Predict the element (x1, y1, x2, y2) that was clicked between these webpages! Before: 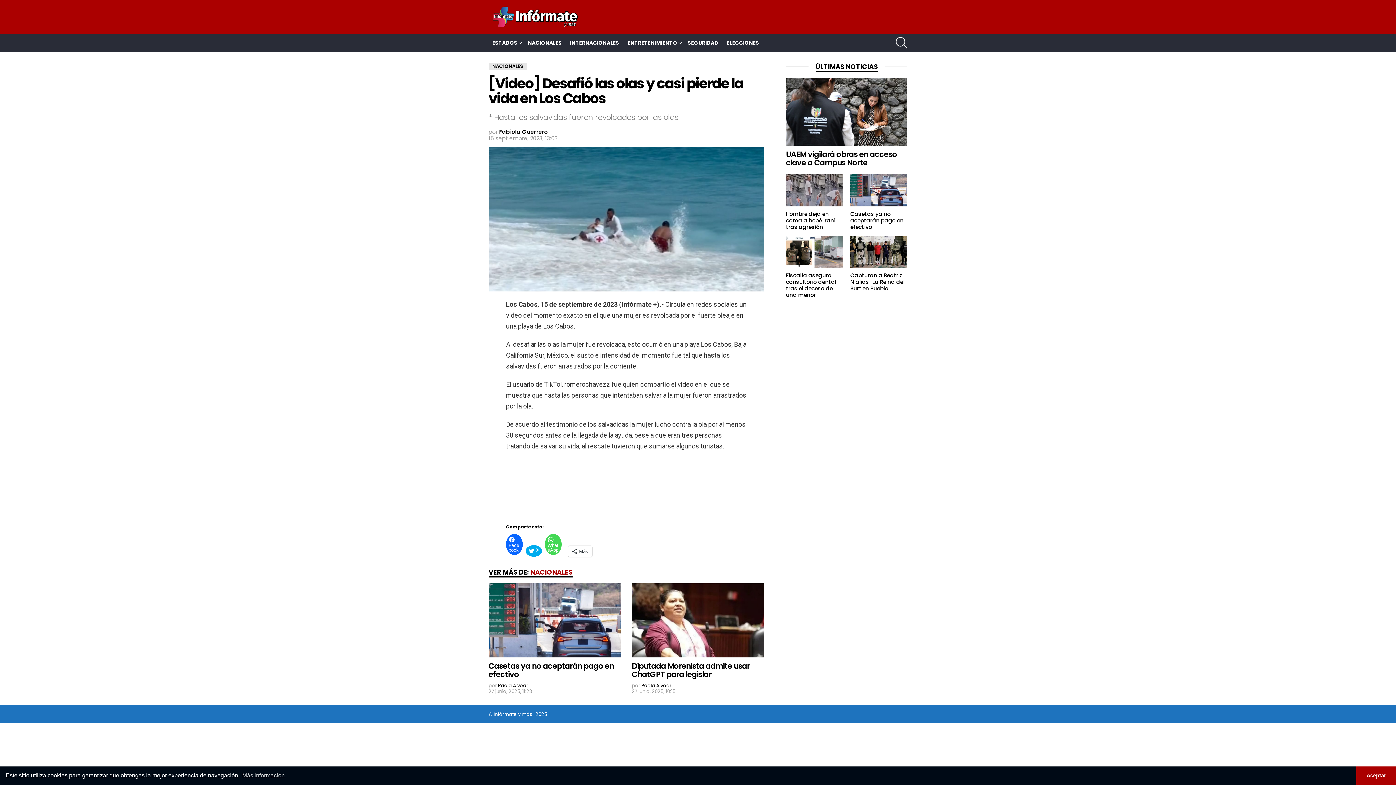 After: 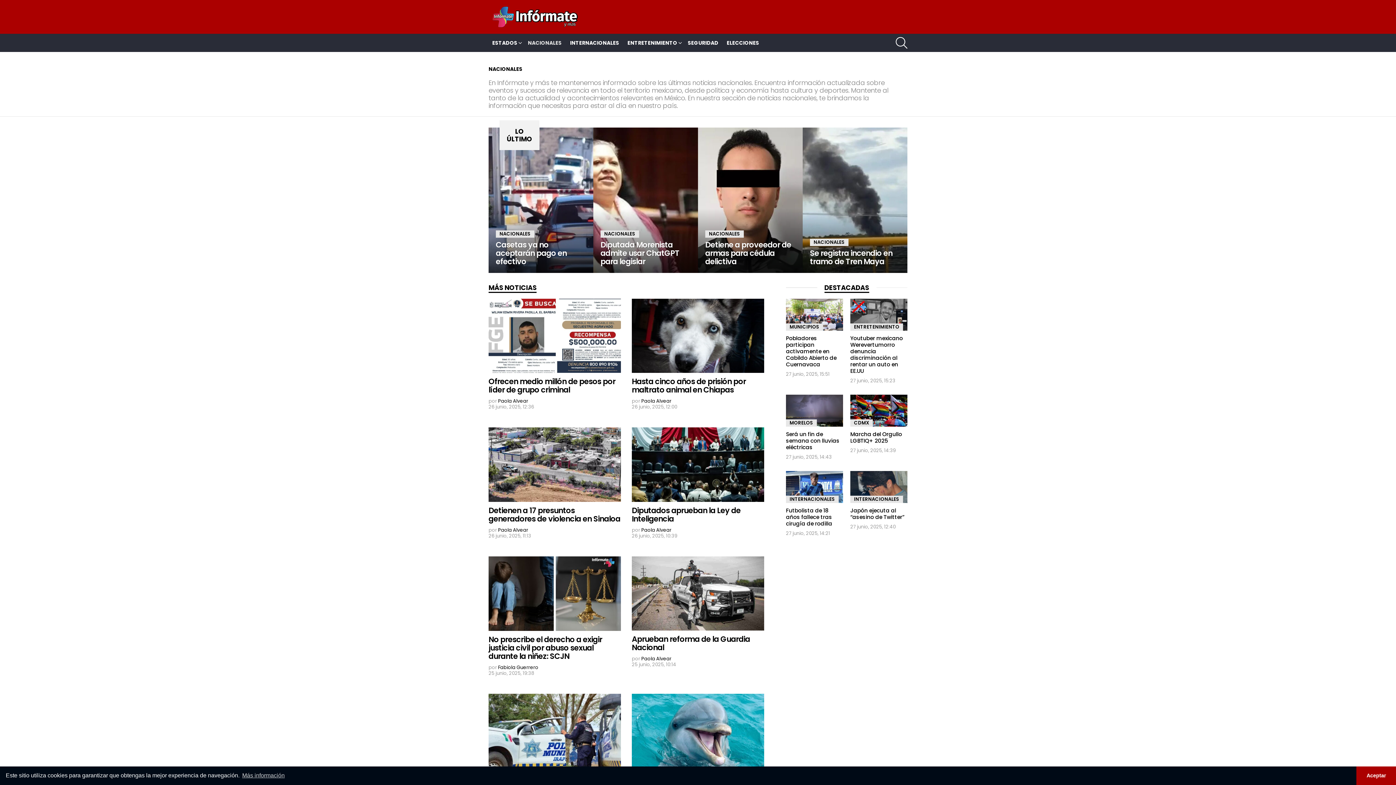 Action: label: NACIONALES bbox: (488, 62, 527, 70)